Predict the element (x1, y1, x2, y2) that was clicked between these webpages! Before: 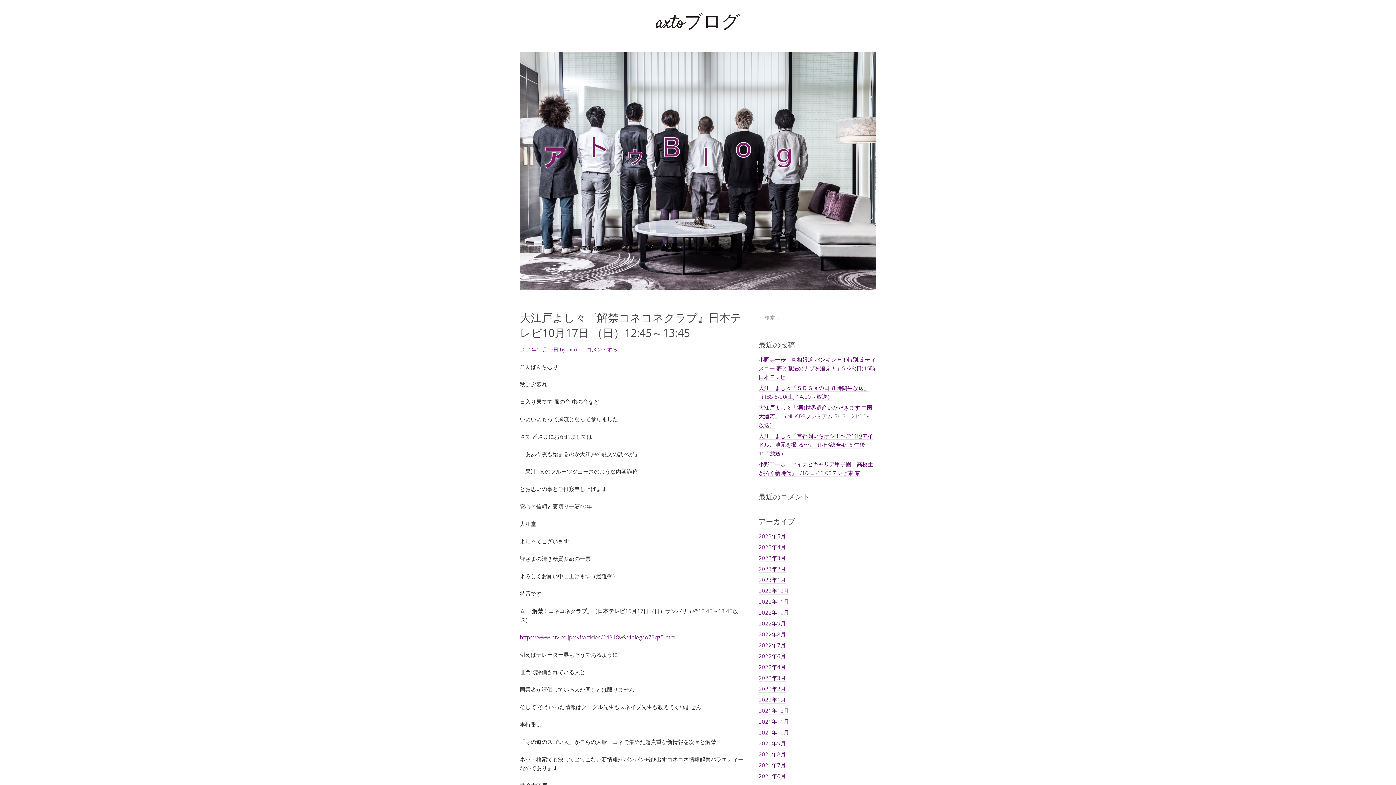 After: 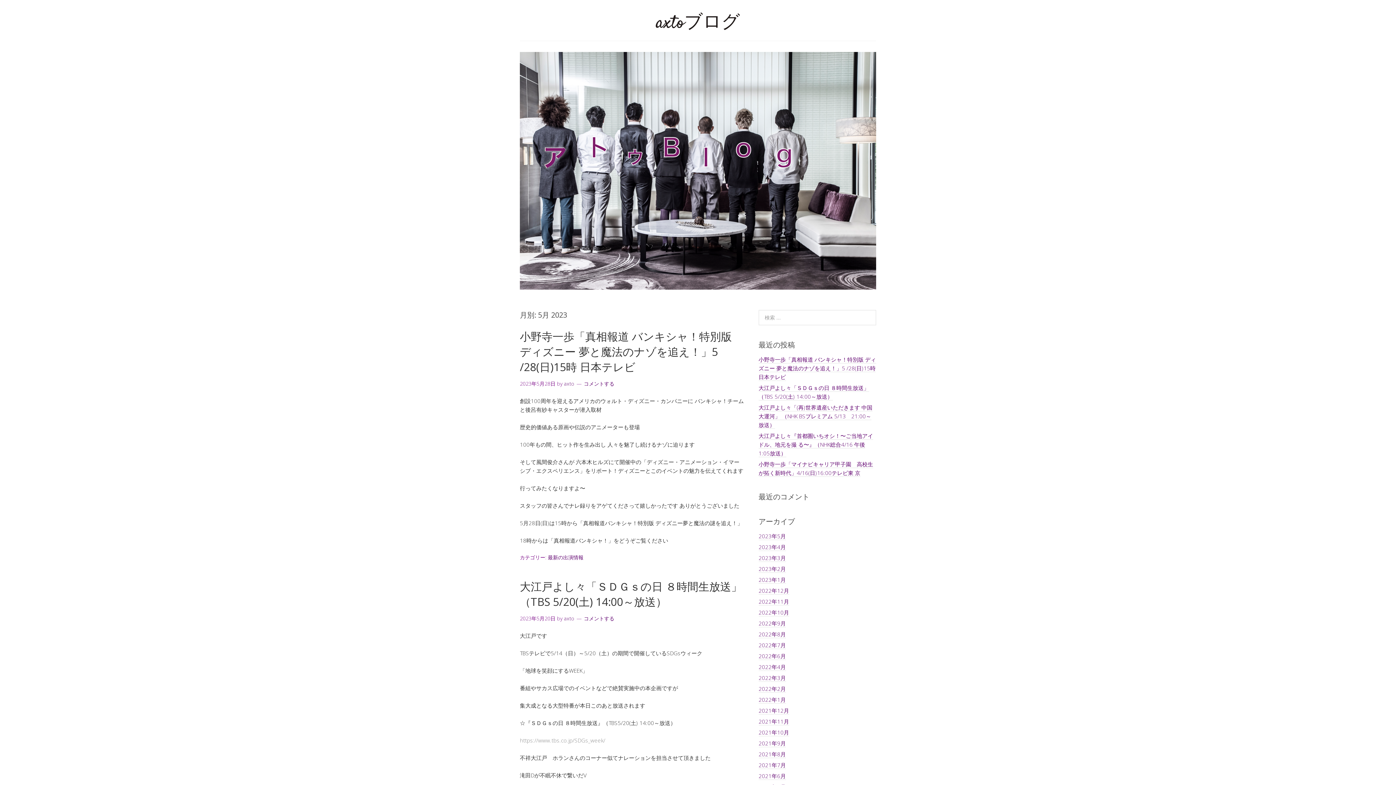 Action: label: 2023年5月 bbox: (758, 532, 786, 540)